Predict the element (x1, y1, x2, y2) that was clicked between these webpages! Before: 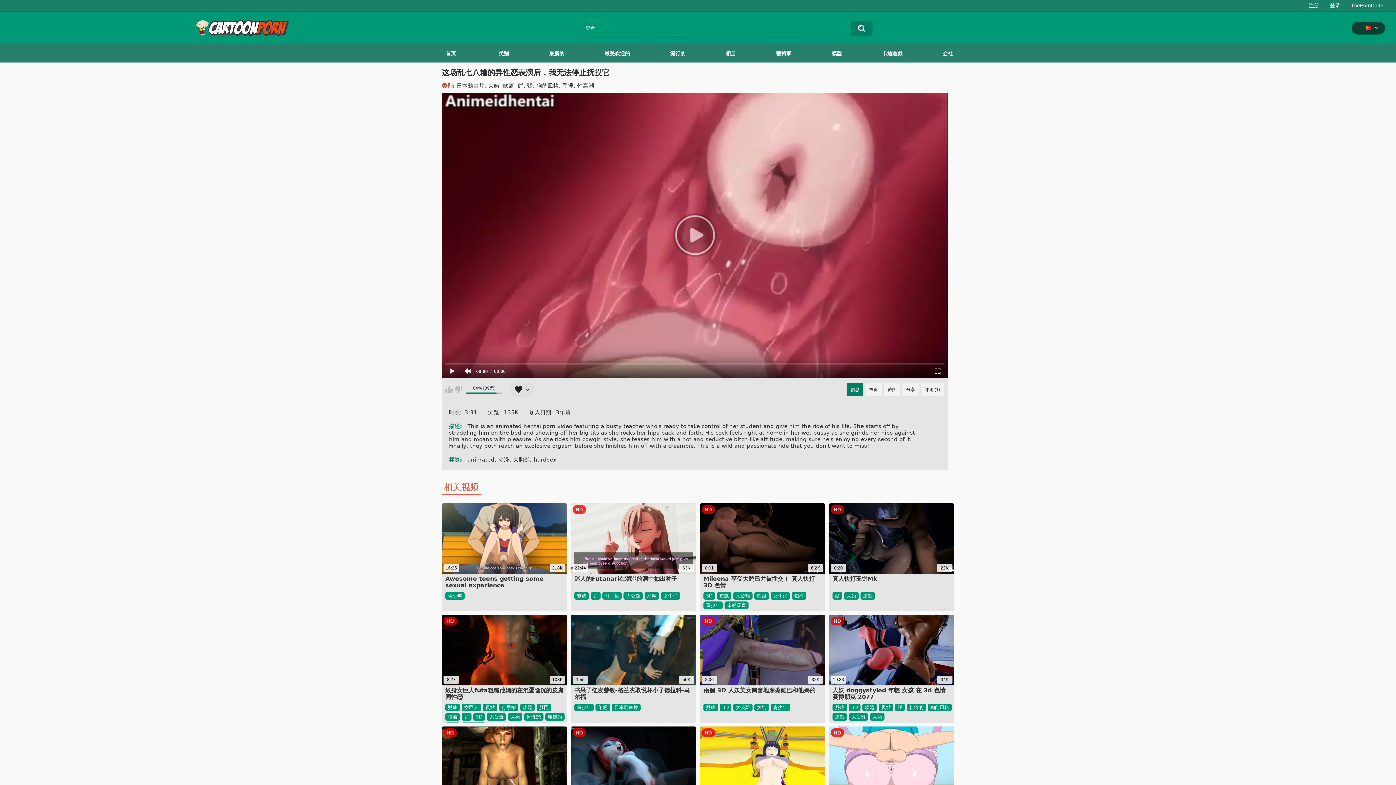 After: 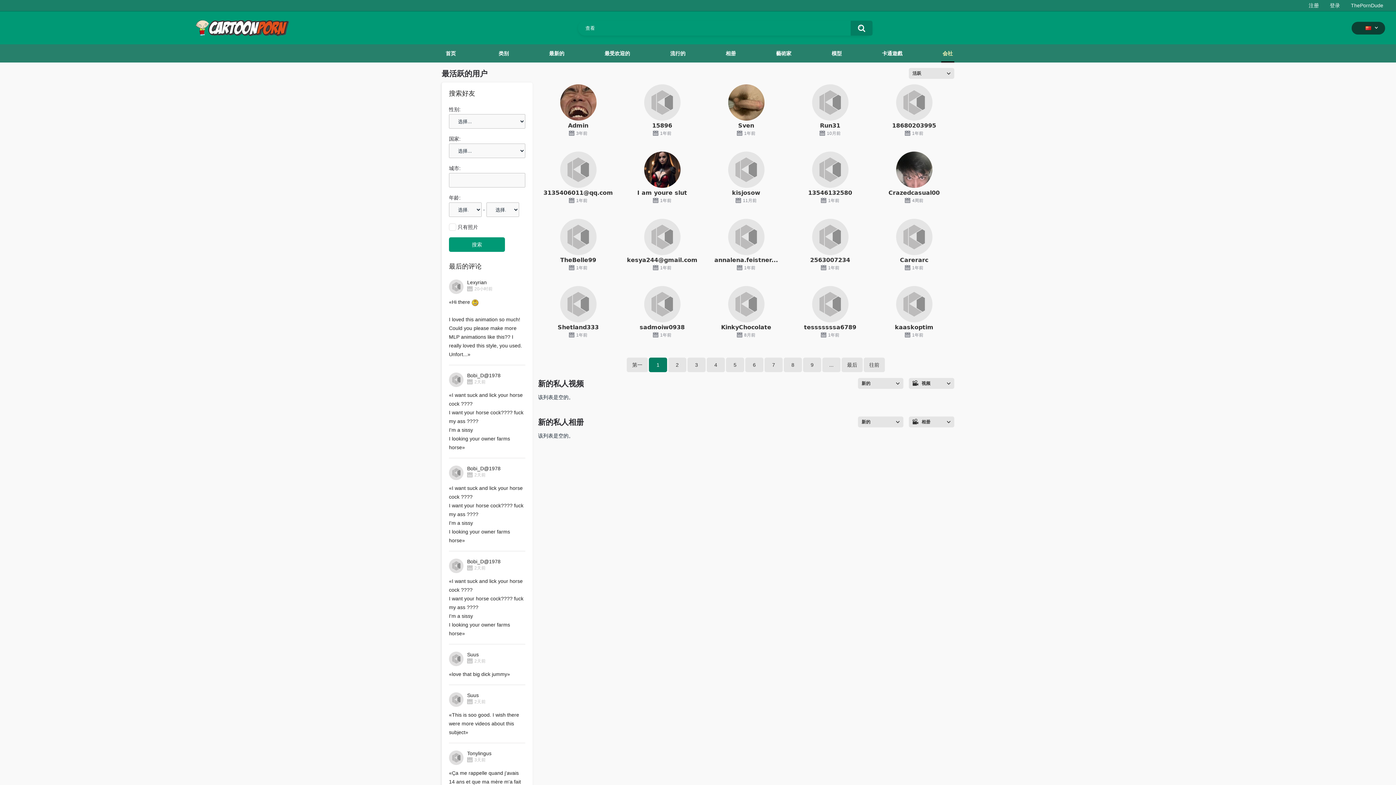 Action: label: 会社 bbox: (941, 44, 954, 62)